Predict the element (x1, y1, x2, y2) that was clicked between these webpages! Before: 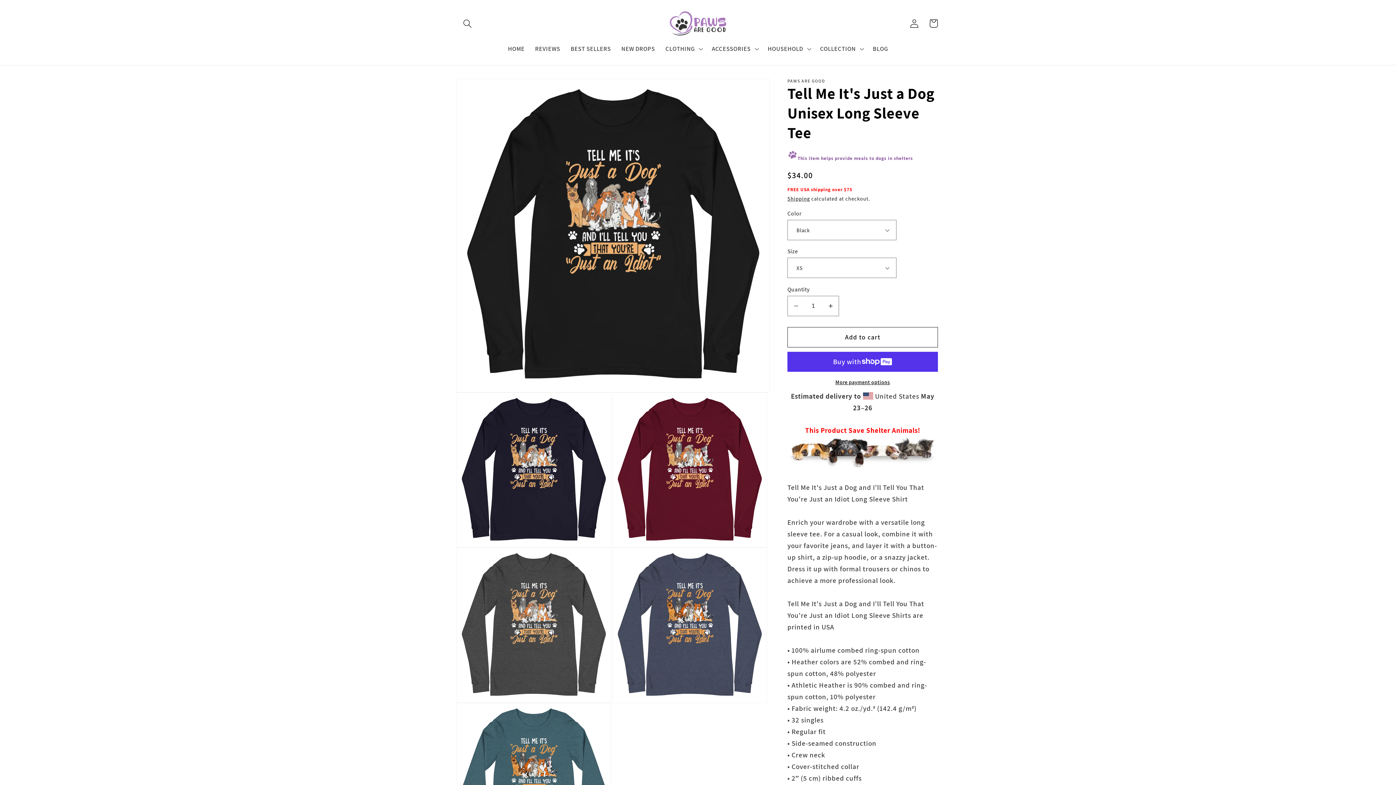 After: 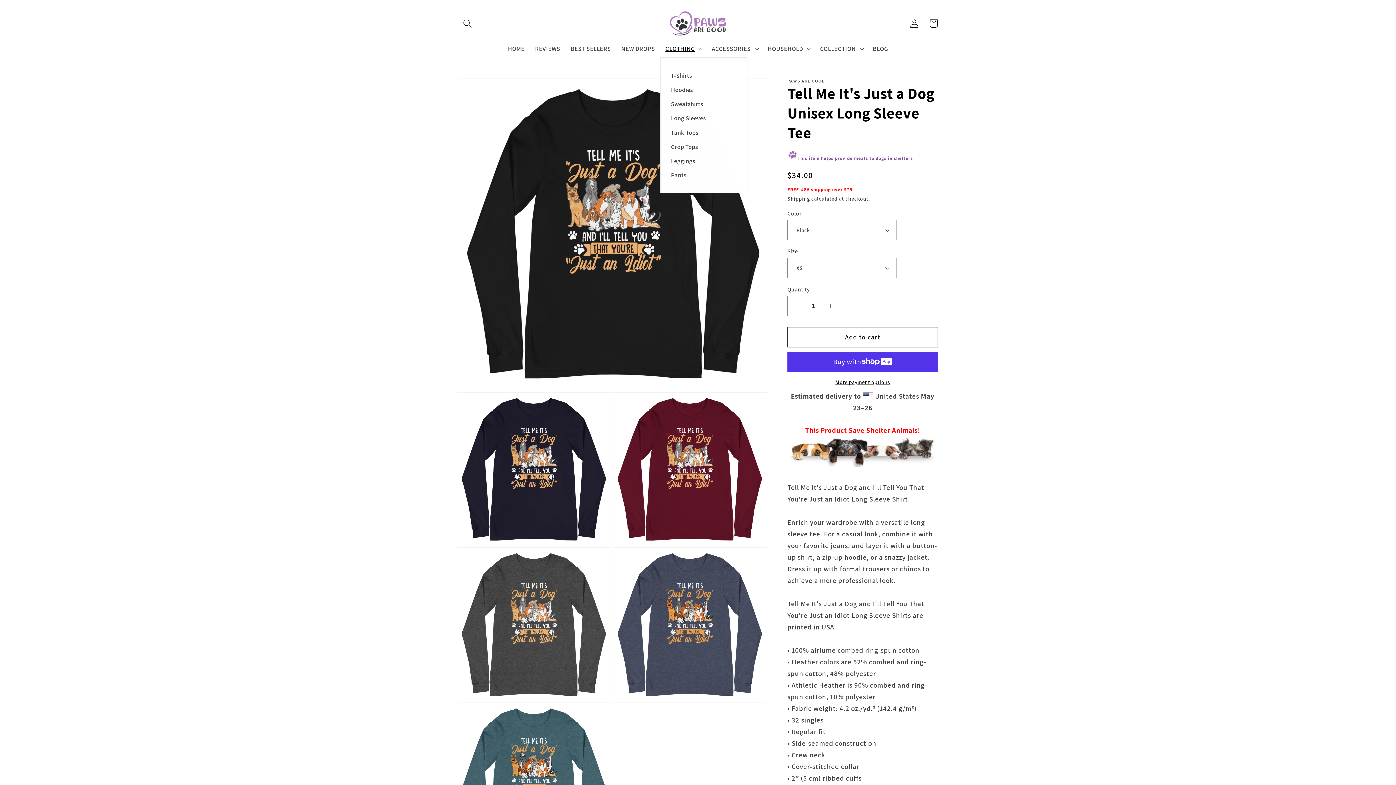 Action: bbox: (660, 39, 706, 57) label: CLOTHING